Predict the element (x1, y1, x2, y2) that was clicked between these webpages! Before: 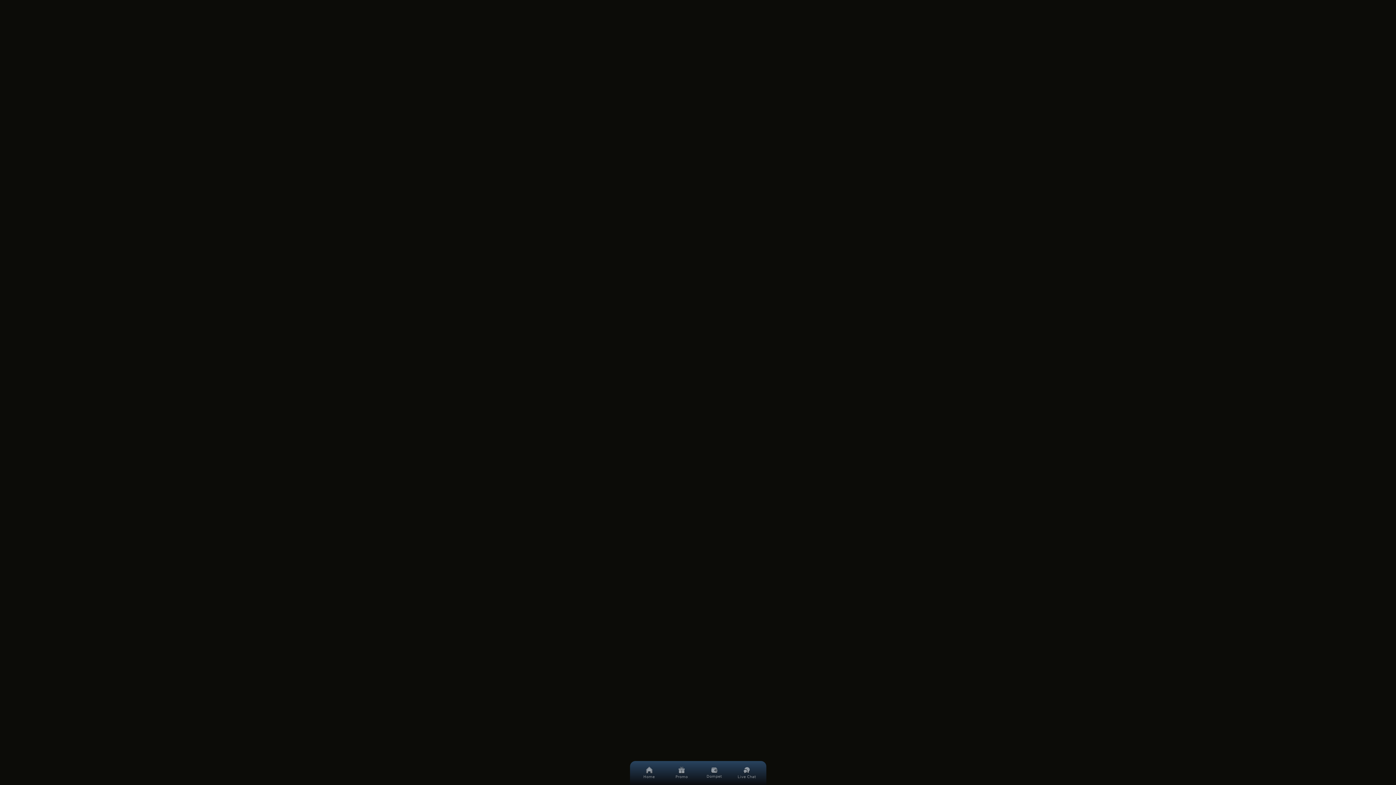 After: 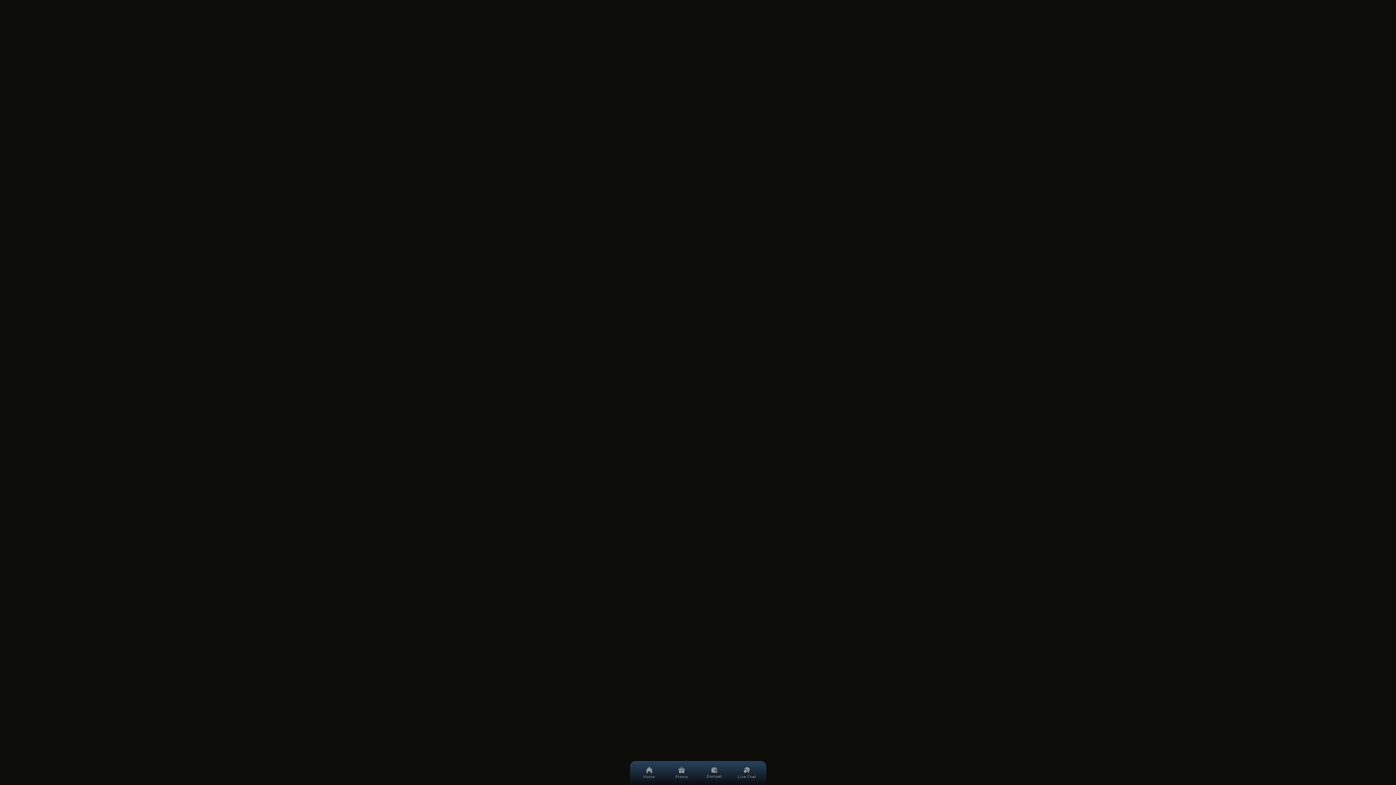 Action: label: Dompet bbox: (701, 761, 727, 785)